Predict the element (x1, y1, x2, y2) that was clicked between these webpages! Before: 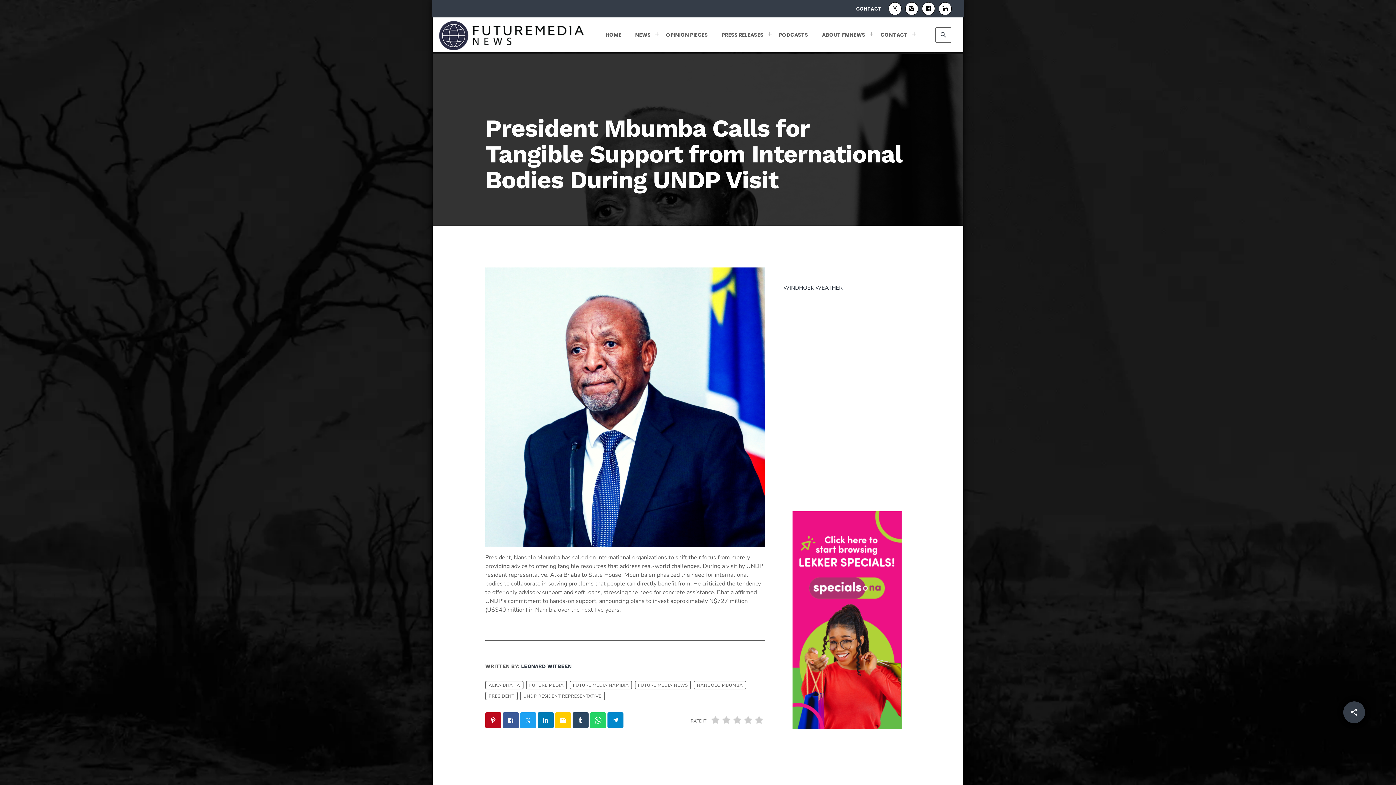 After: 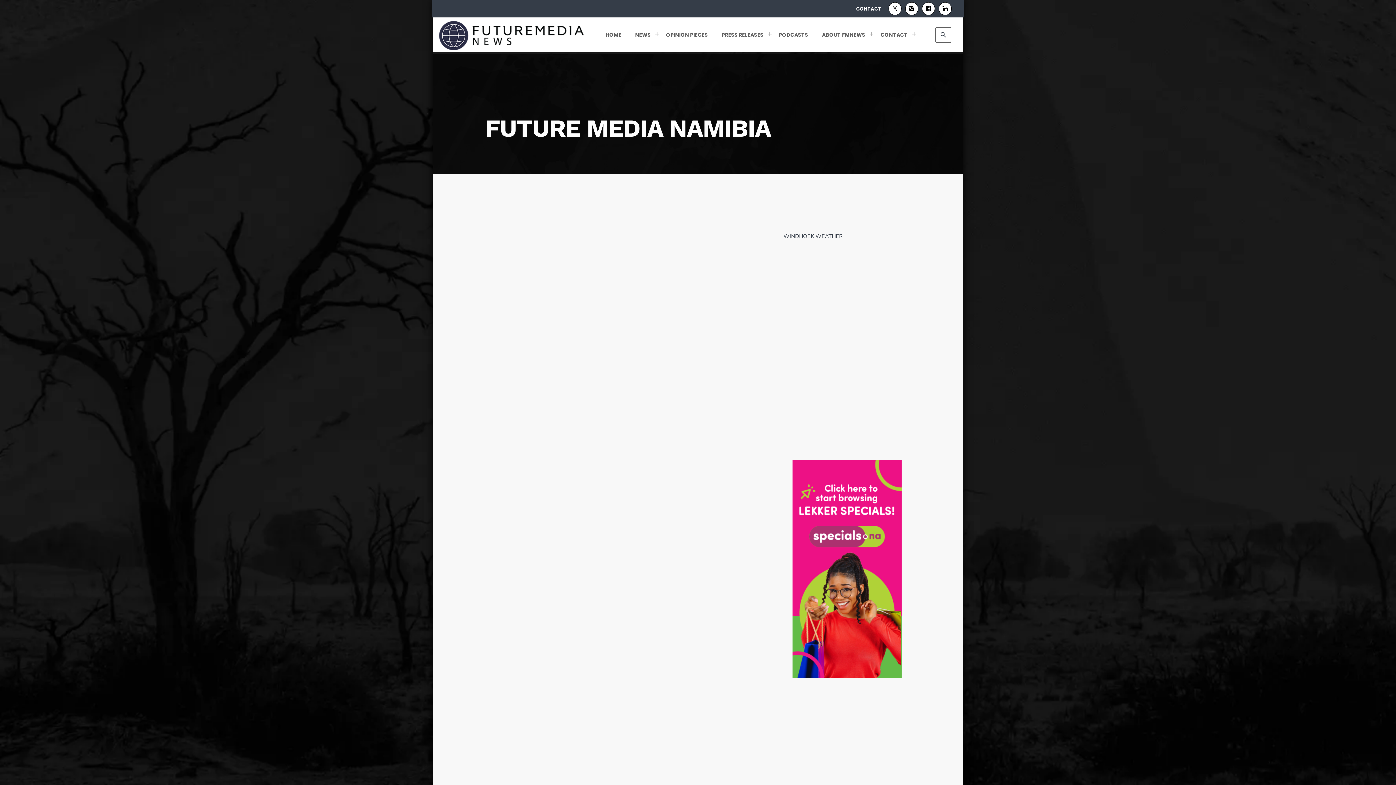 Action: label: FUTURE MEDIA NAMIBIA bbox: (569, 680, 632, 689)